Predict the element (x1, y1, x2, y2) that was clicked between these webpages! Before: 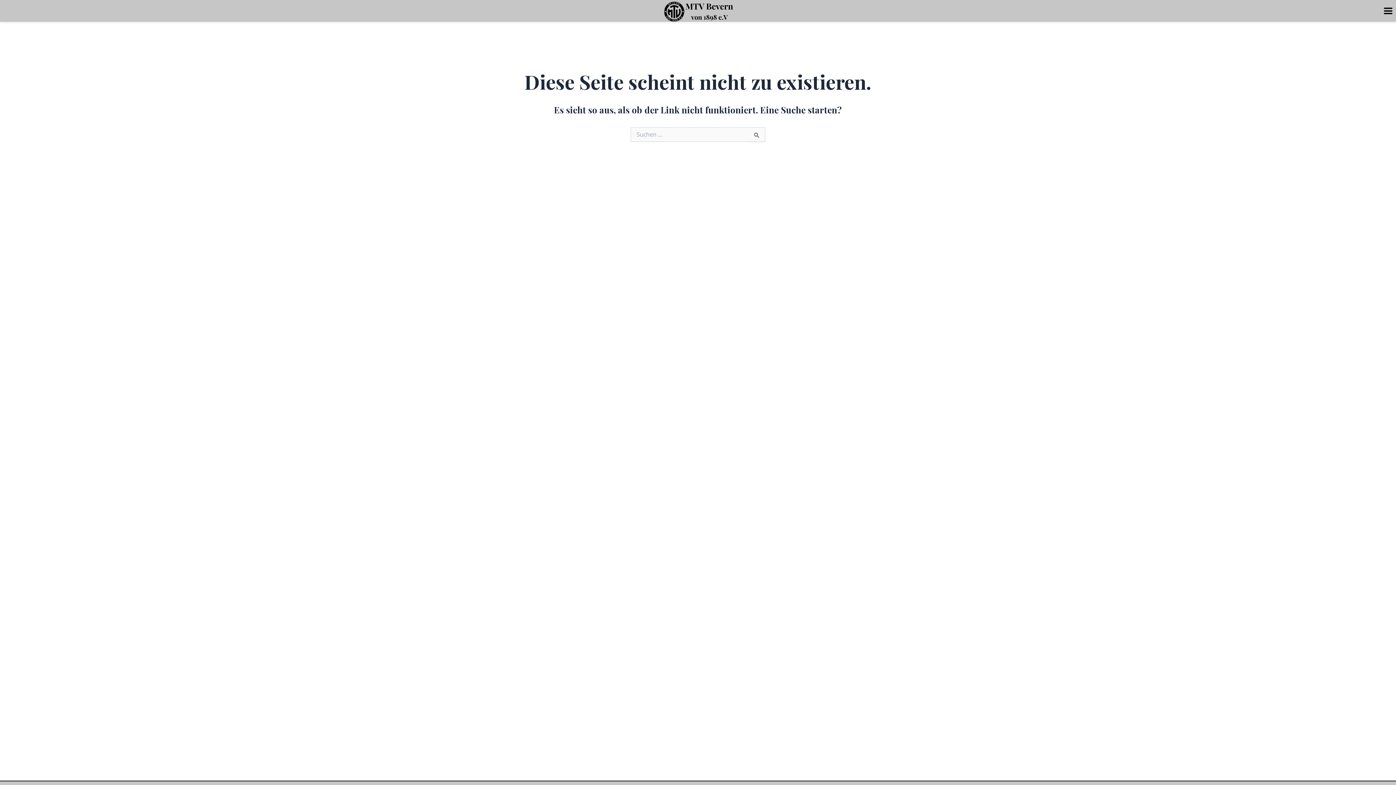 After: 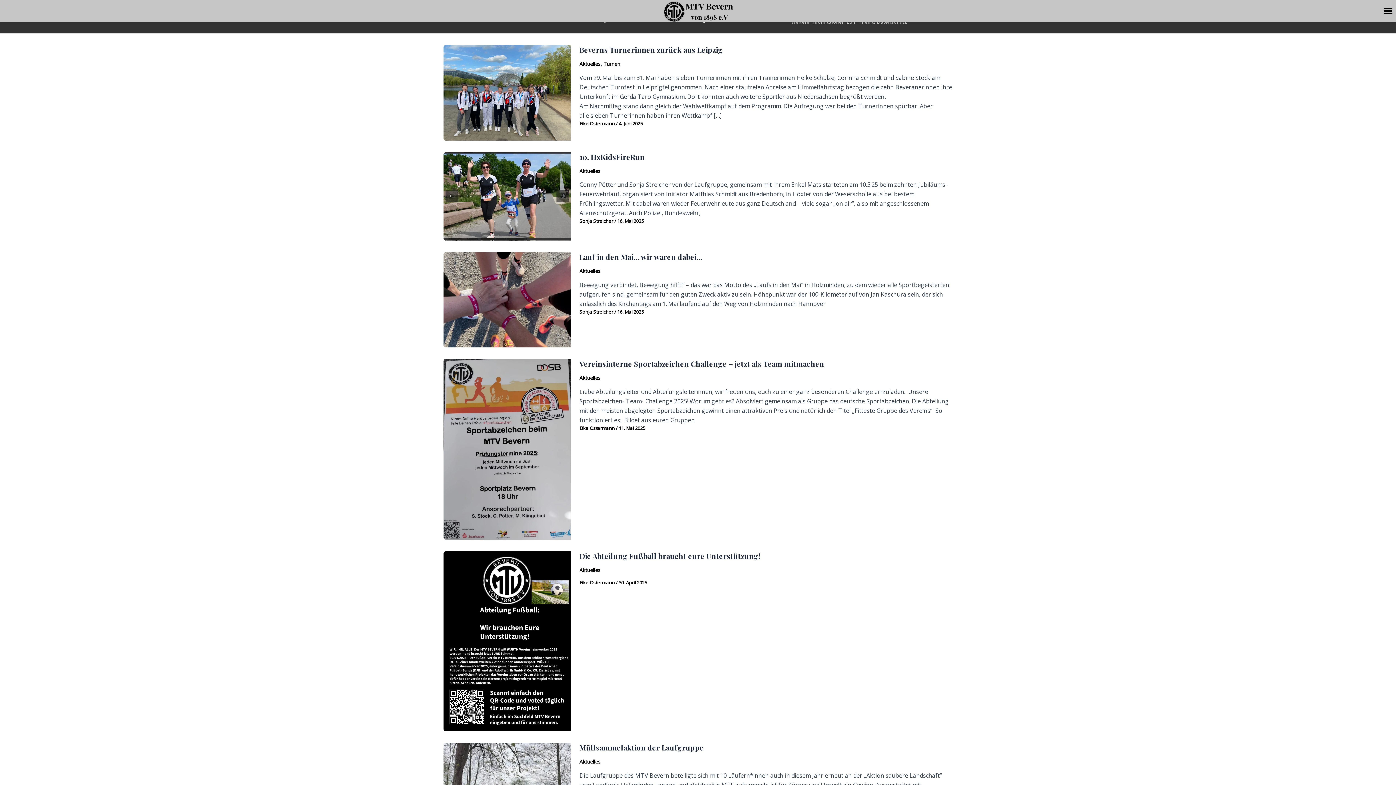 Action: bbox: (662, 7, 733, 15)